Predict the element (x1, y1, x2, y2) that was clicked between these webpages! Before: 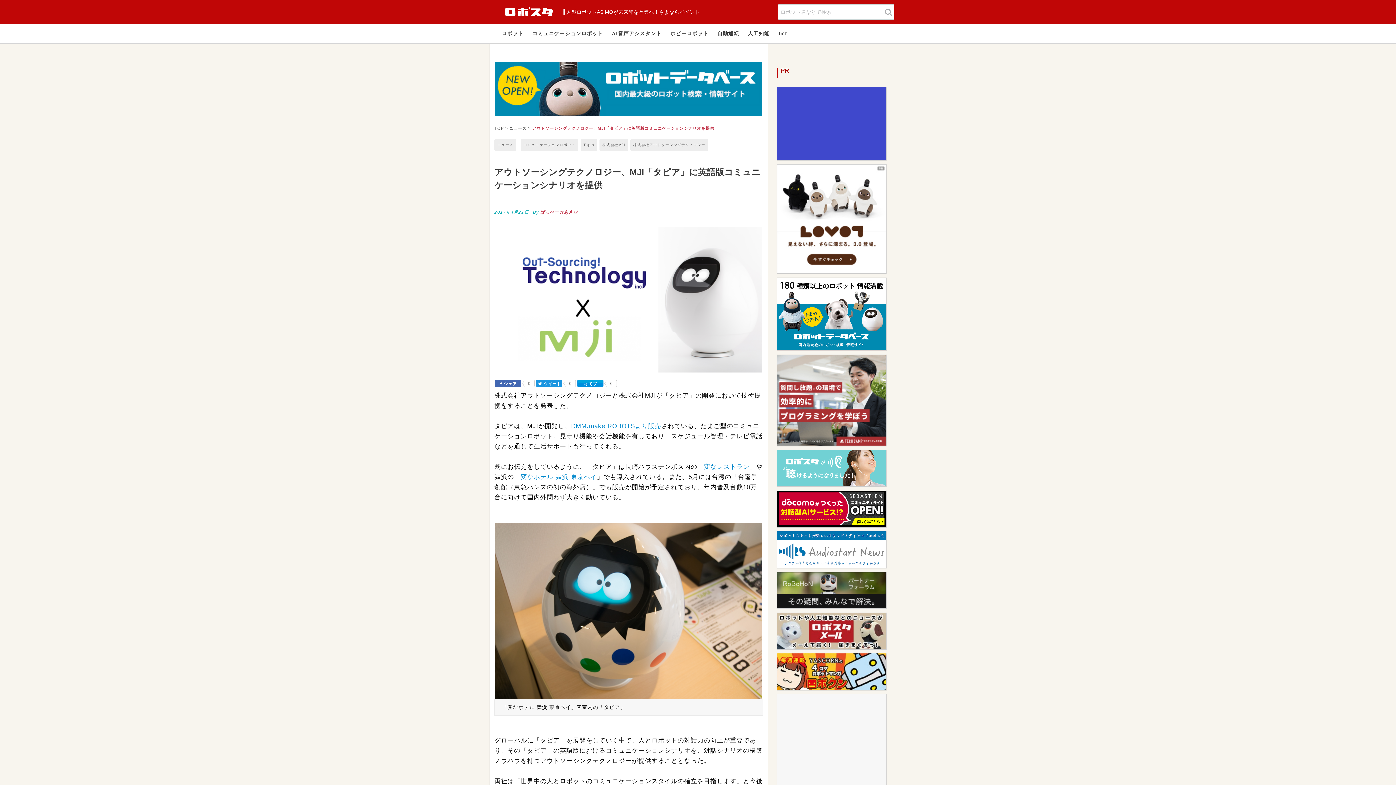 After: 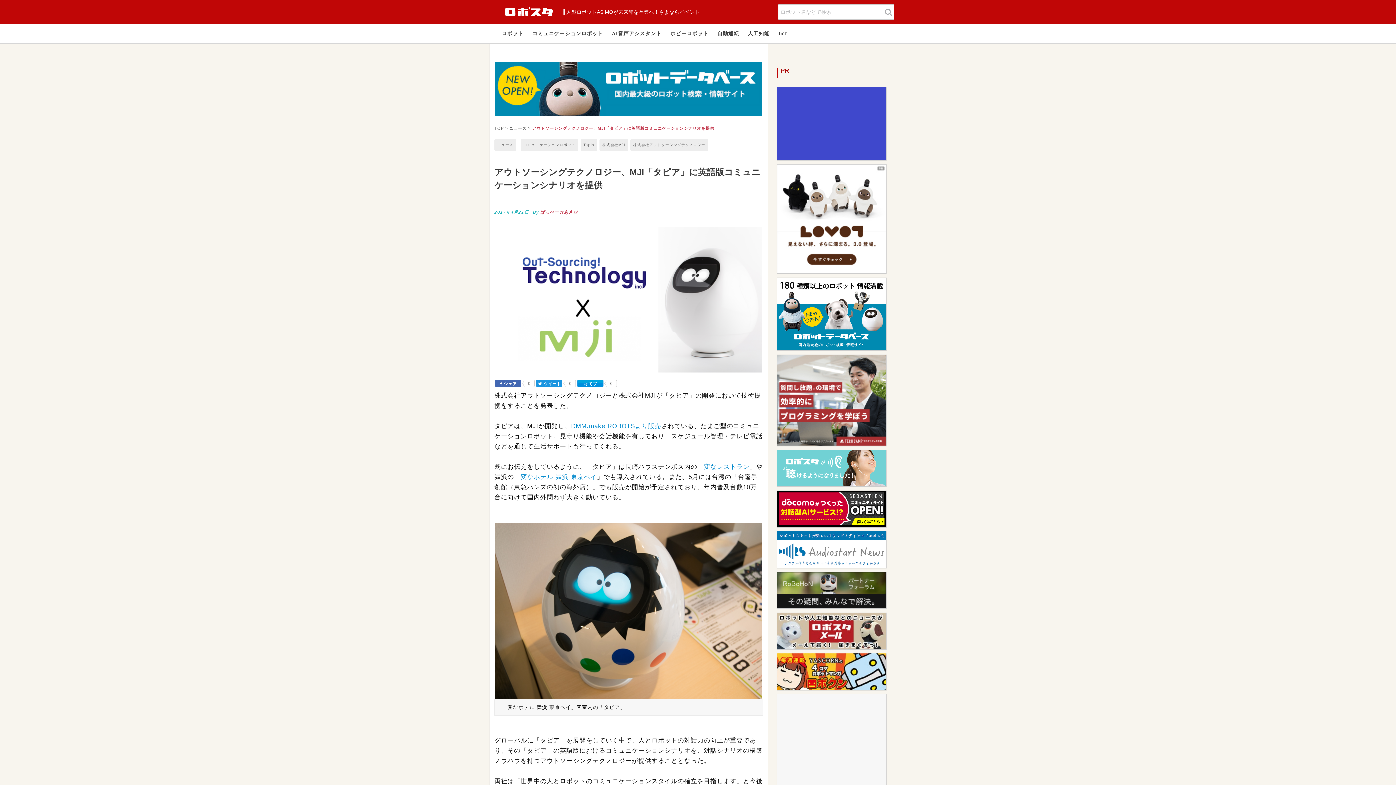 Action: bbox: (777, 215, 886, 221)